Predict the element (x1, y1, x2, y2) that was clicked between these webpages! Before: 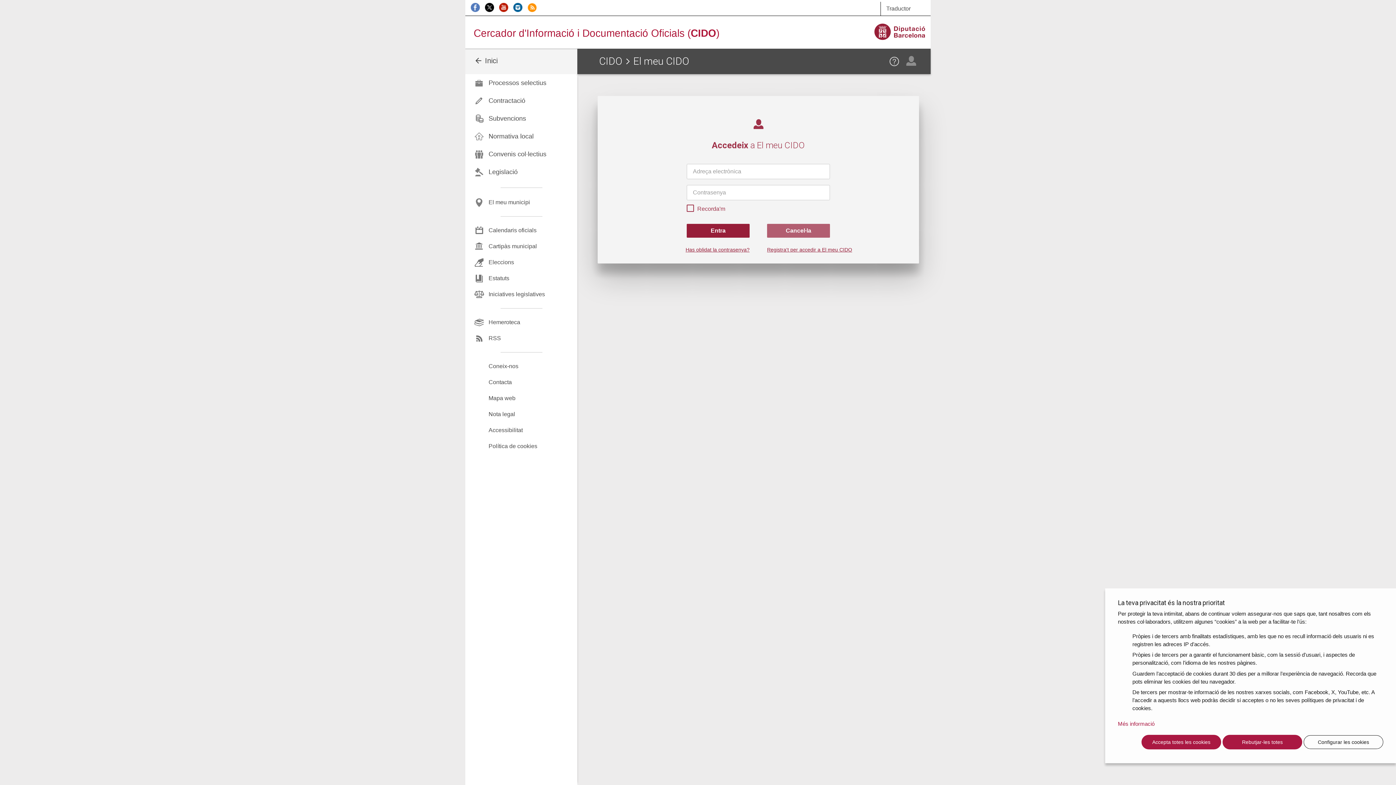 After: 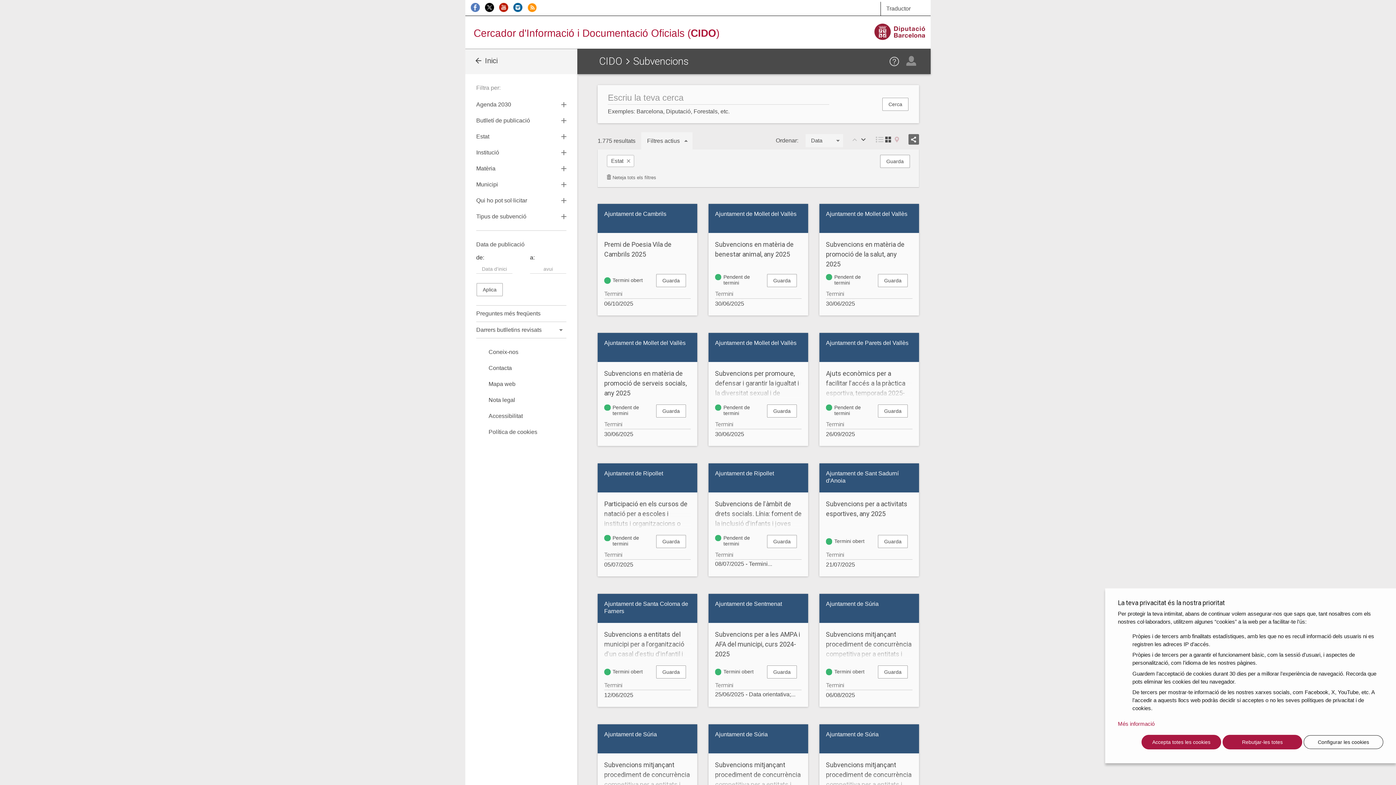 Action: label: Subvencions bbox: (465, 109, 577, 127)